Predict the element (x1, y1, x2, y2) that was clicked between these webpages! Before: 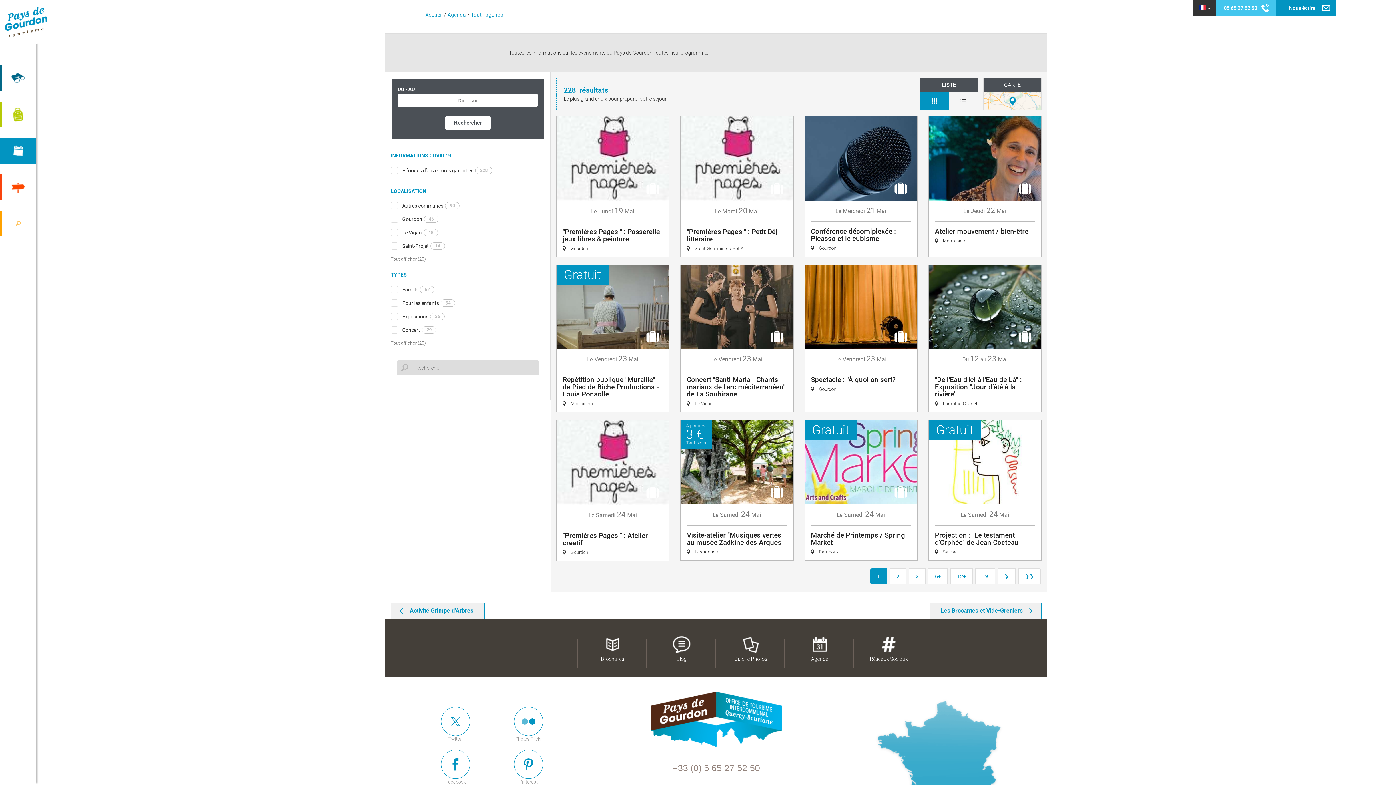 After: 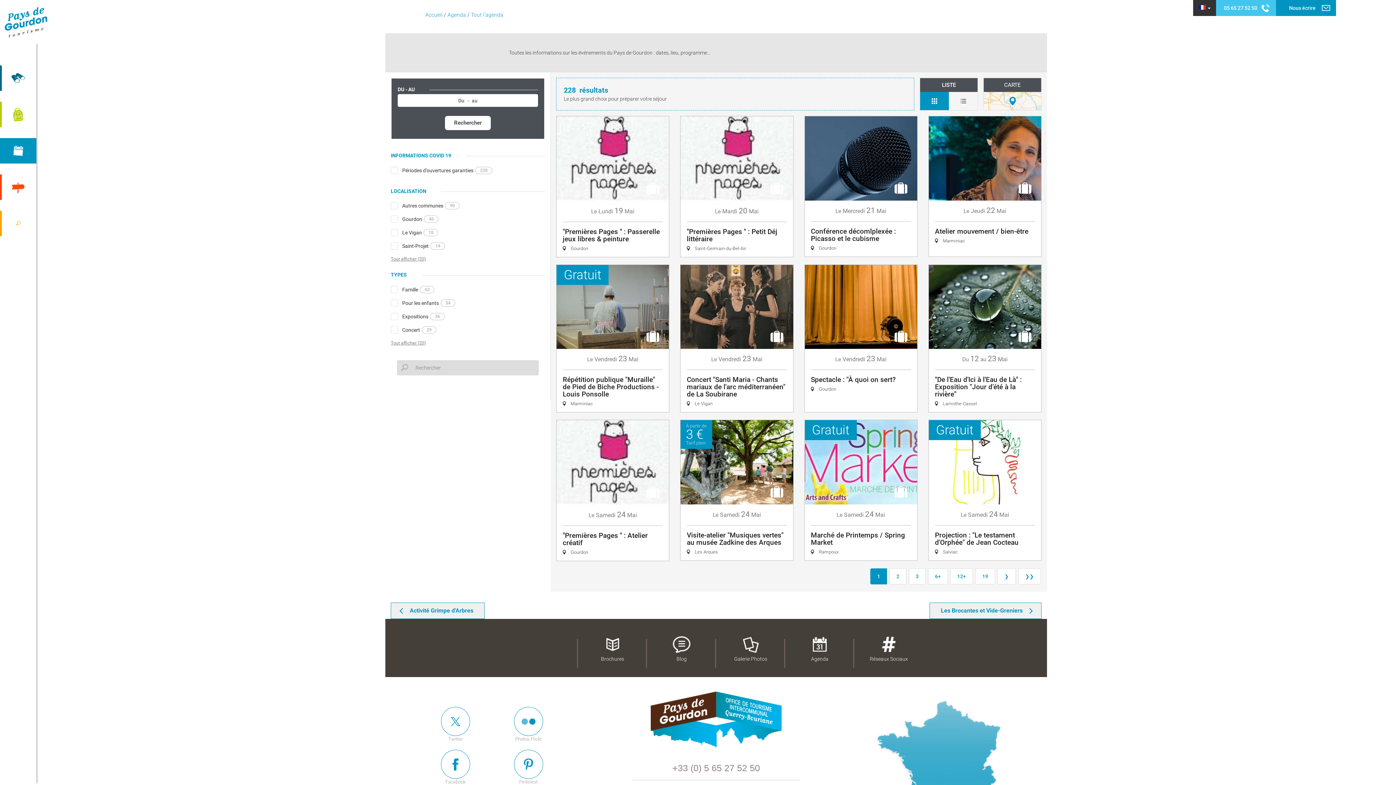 Action: bbox: (604, 762, 828, 780) label: +33 (0) 5 65 27 52 50